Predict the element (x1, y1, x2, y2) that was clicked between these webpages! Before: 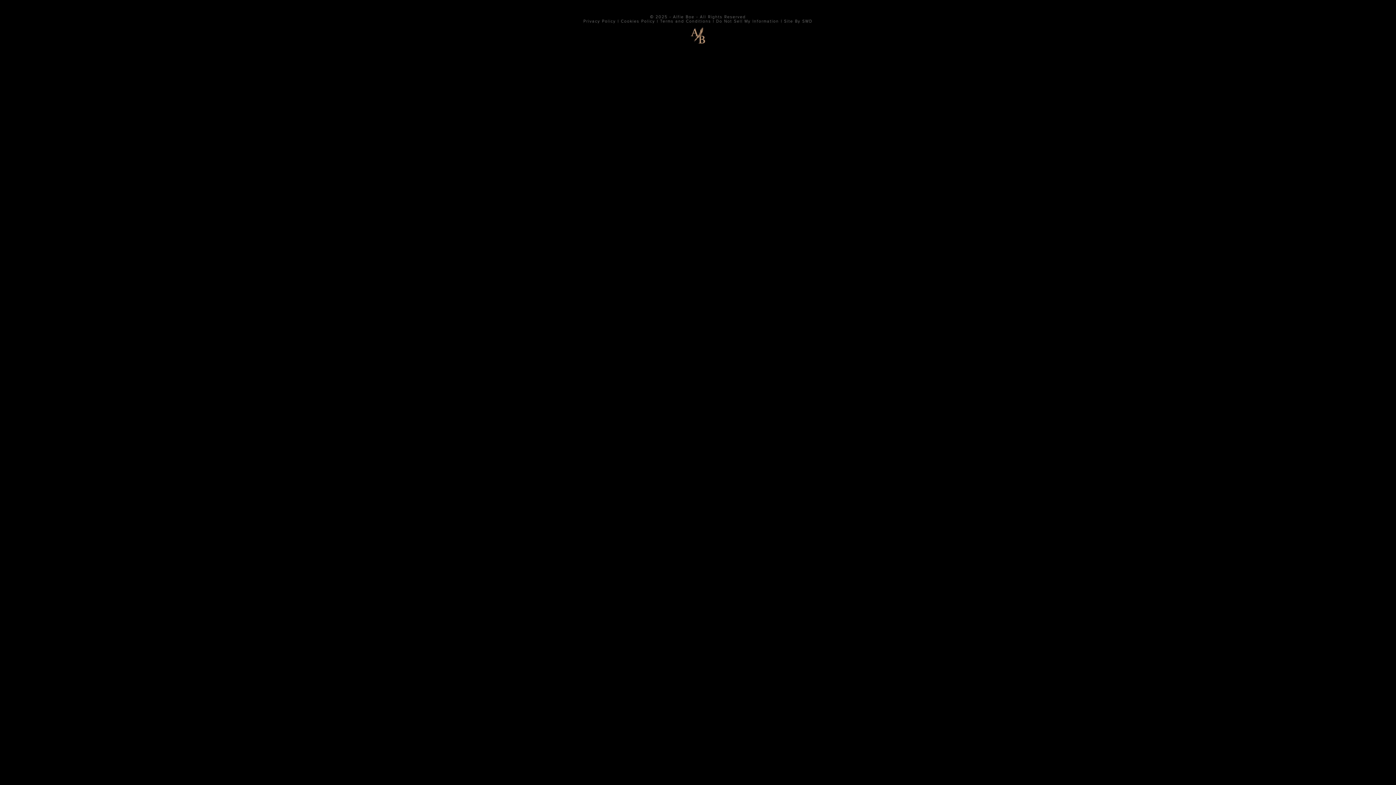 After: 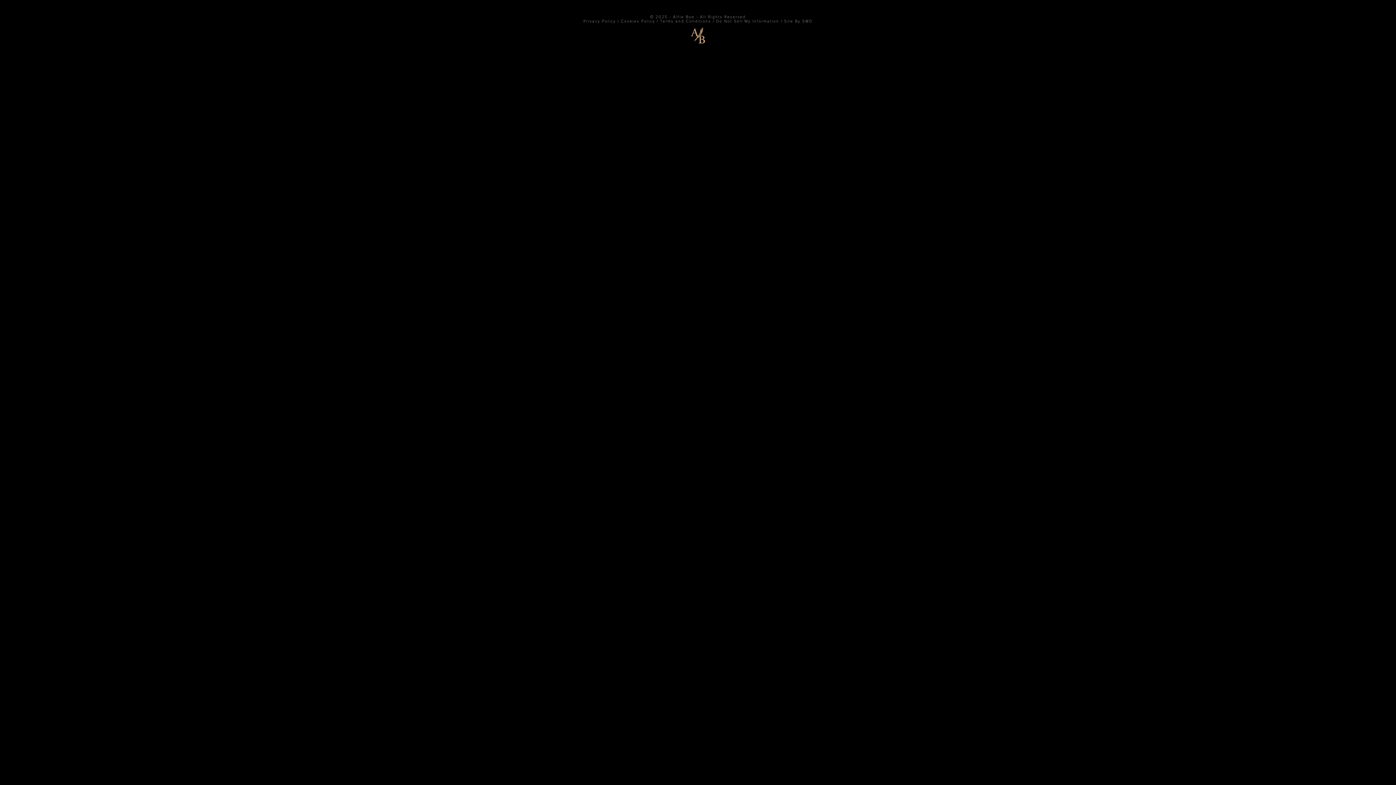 Action: bbox: (621, 18, 655, 24) label: Cookies Policy